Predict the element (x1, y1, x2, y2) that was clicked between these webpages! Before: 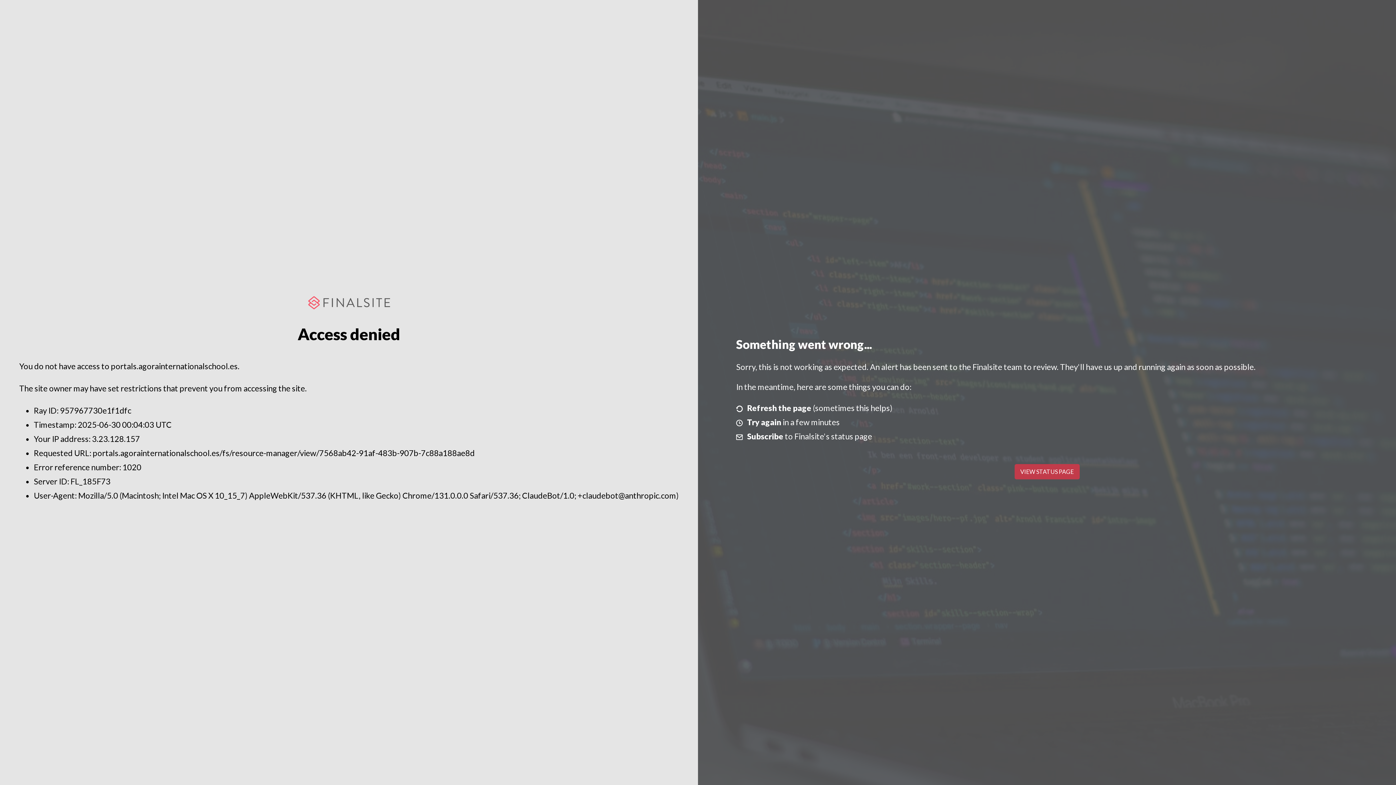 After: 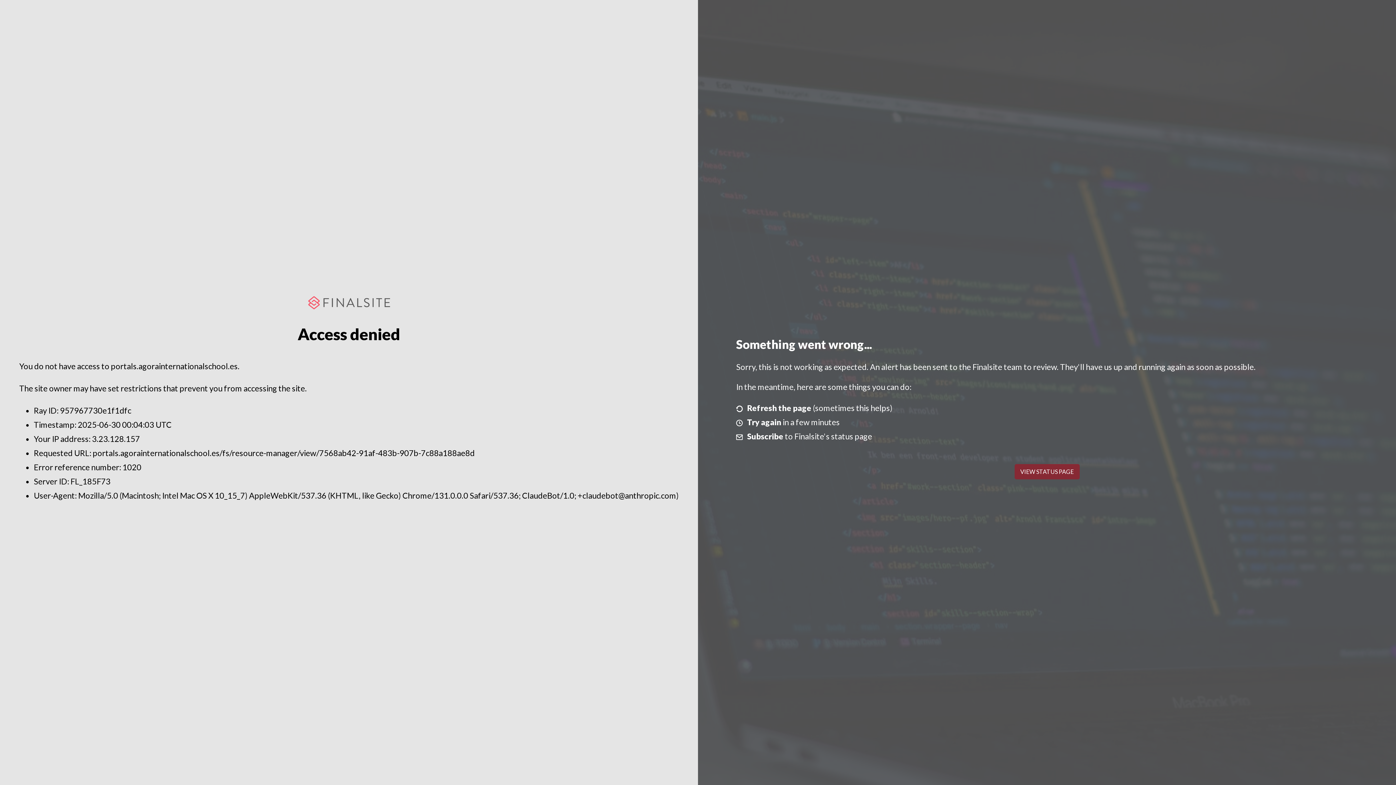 Action: bbox: (1014, 464, 1079, 479) label: VIEW STATUS PAGE